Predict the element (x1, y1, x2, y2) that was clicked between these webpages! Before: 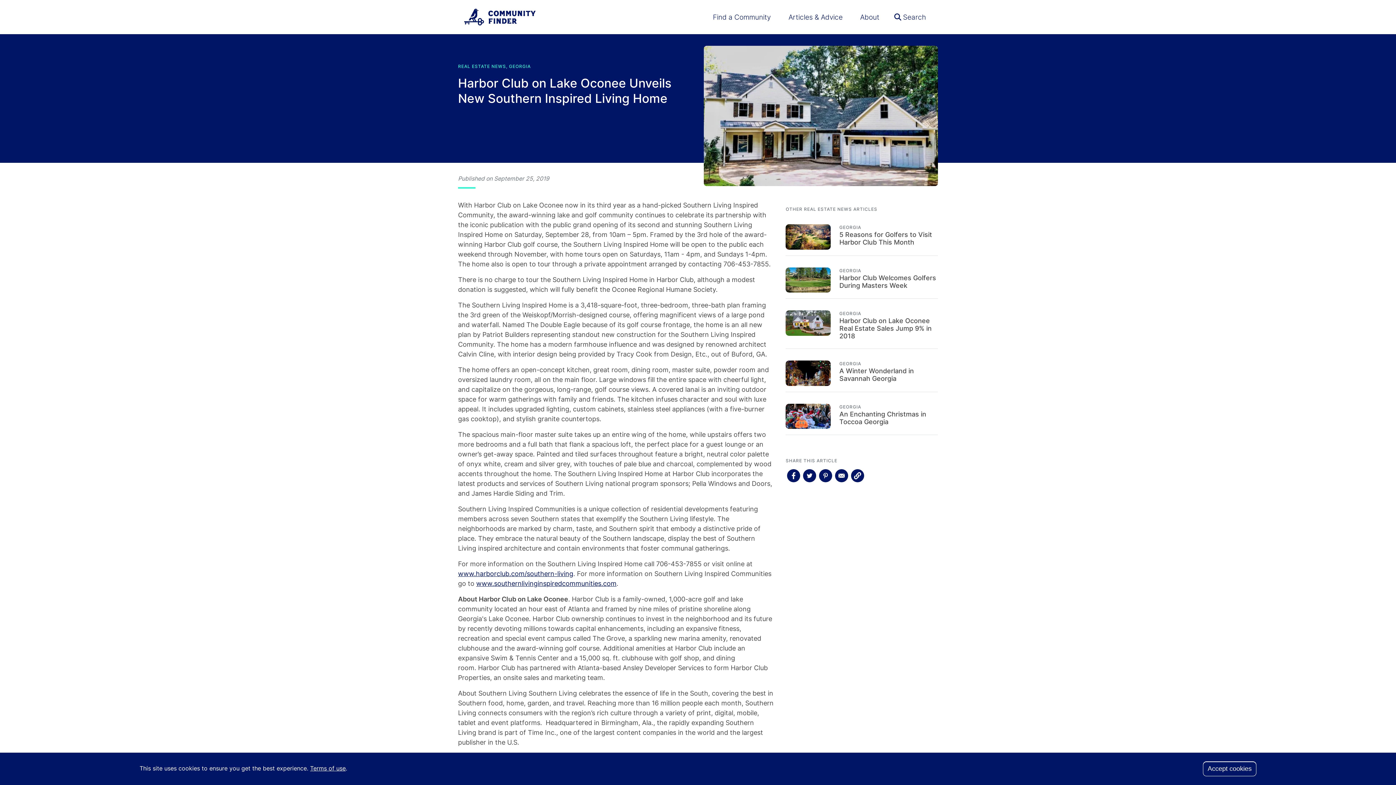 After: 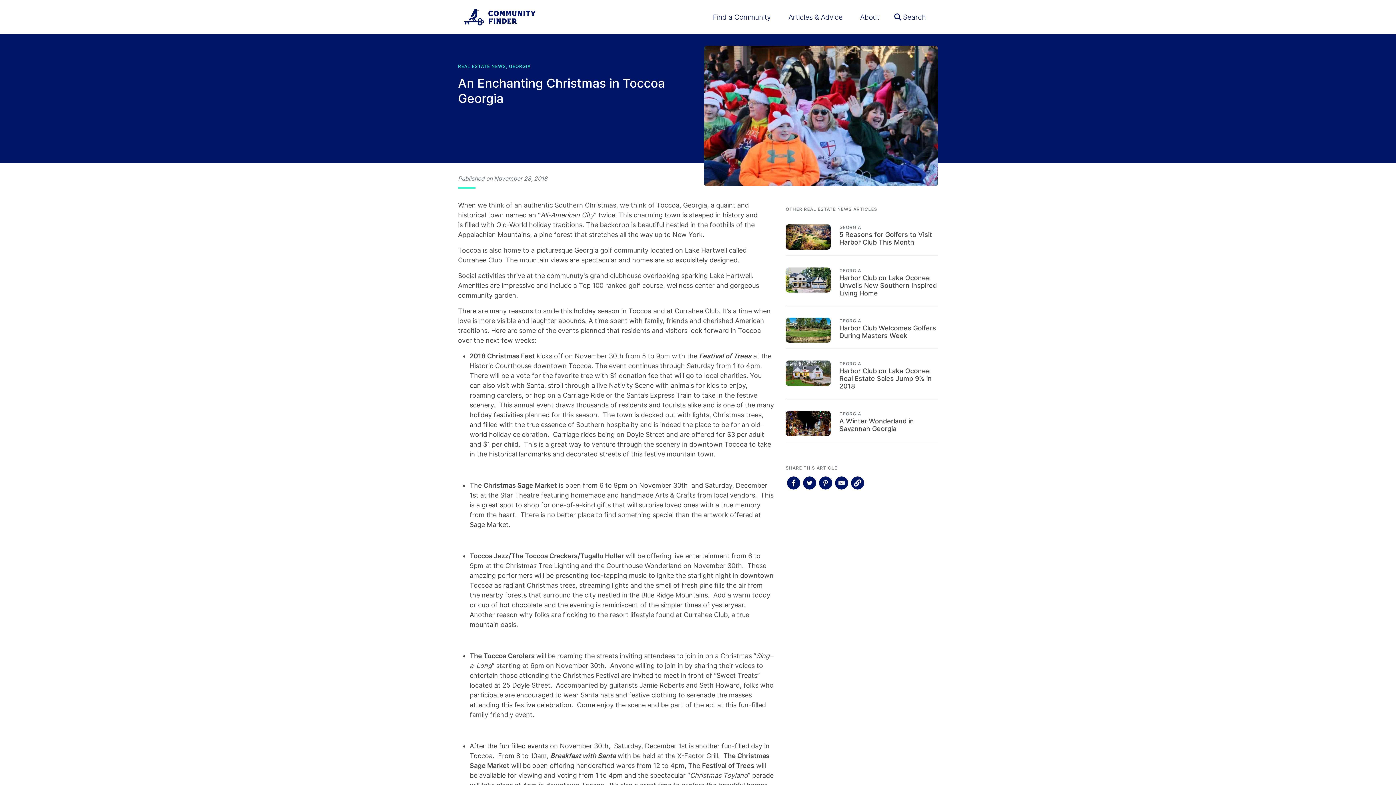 Action: bbox: (785, 395, 938, 429) label: GEORGIA
An Enchanting Christmas in Toccoa Georgia